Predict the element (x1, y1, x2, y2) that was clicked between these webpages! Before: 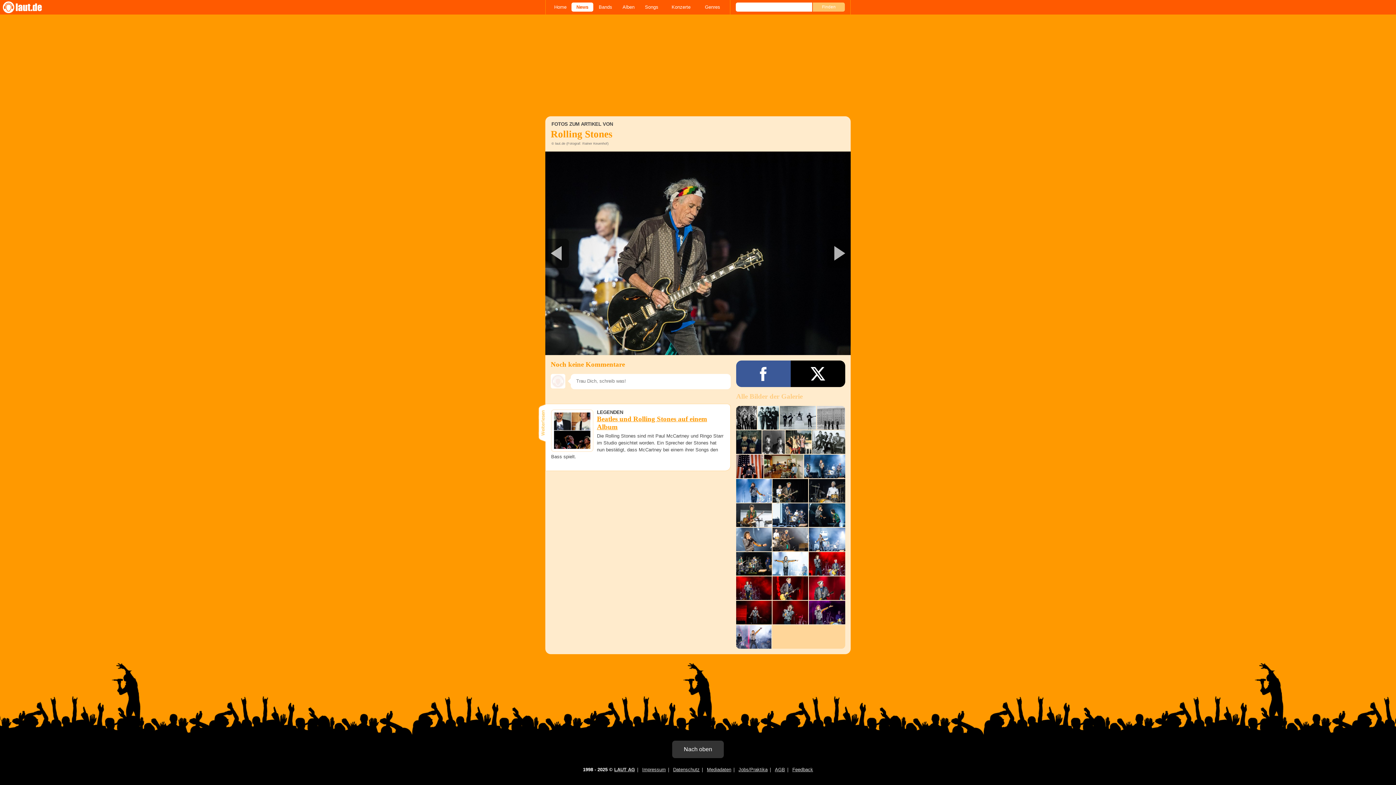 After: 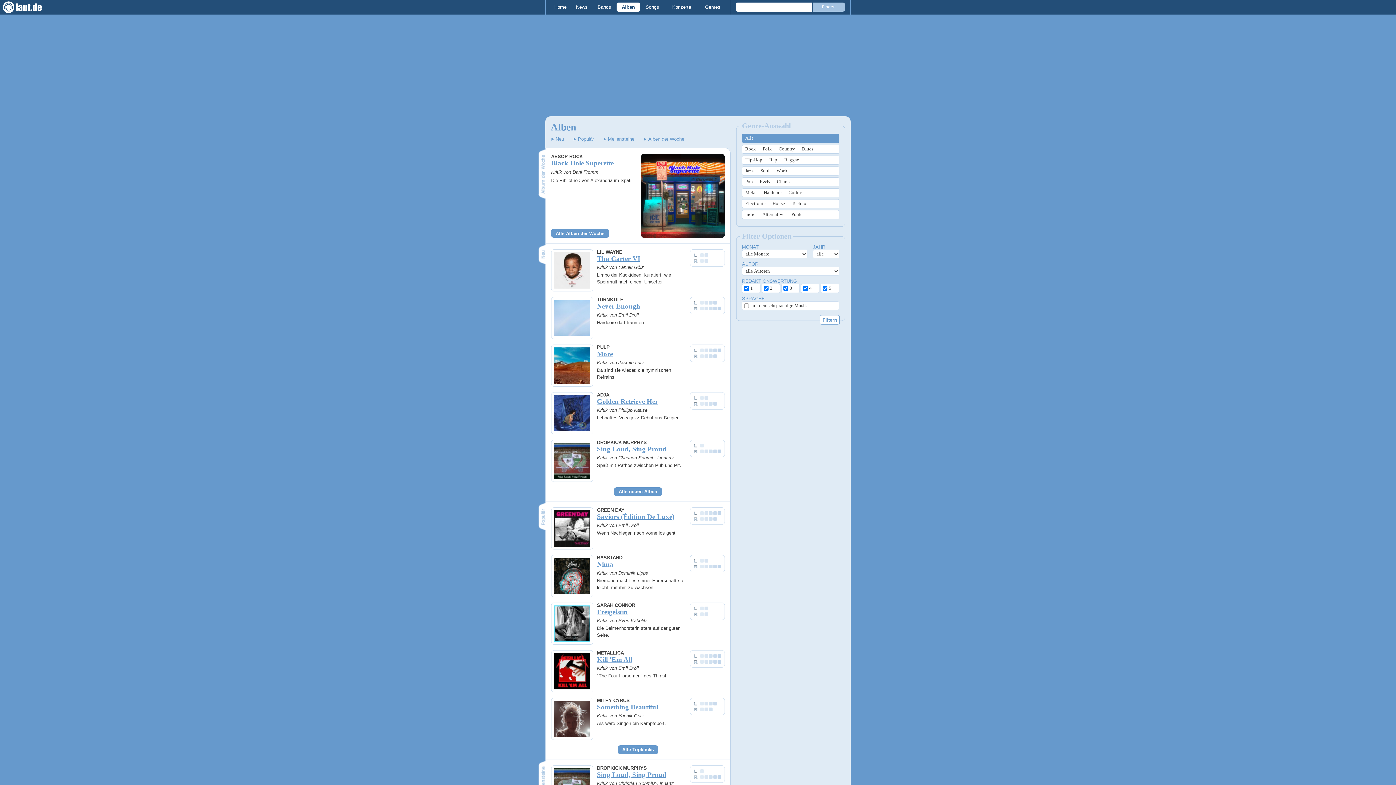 Action: bbox: (617, 2, 639, 11) label: Alben